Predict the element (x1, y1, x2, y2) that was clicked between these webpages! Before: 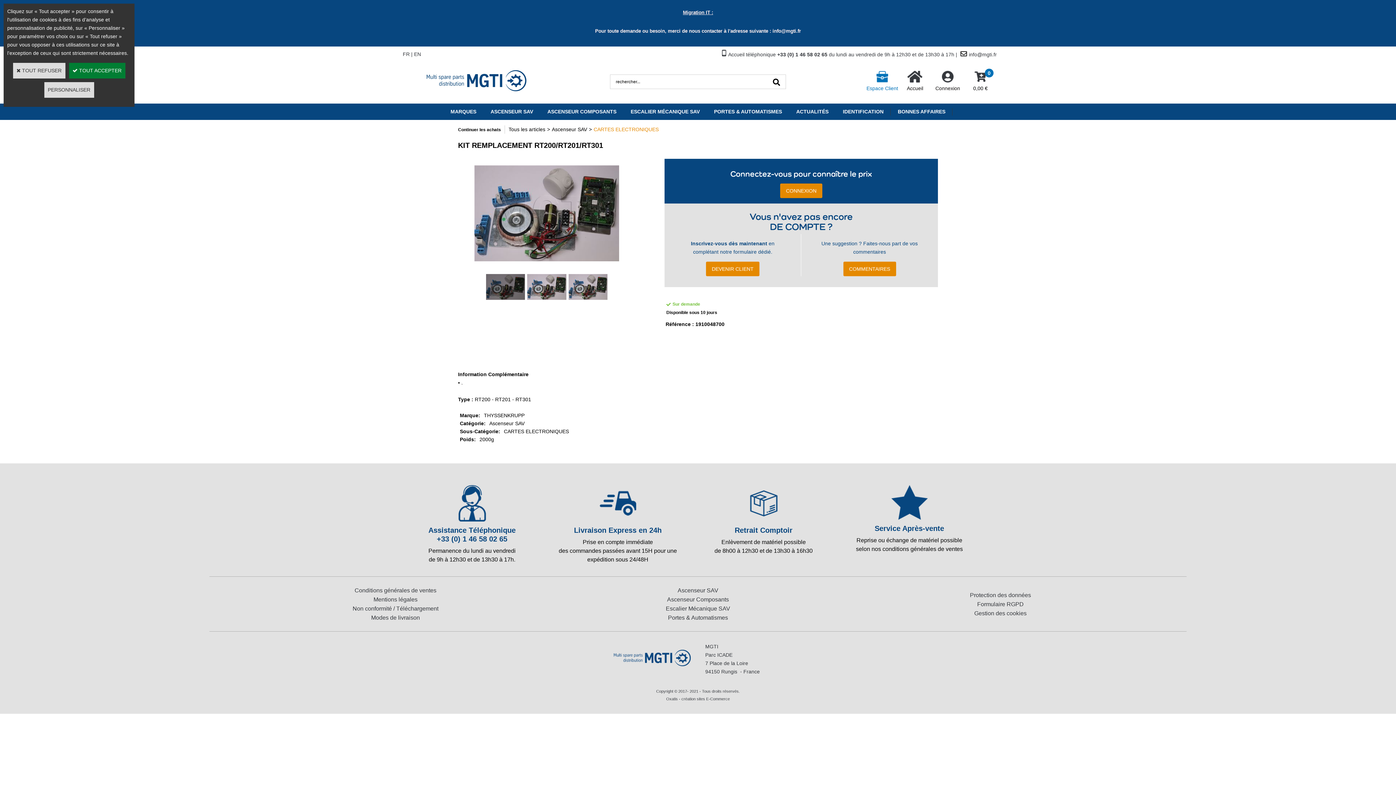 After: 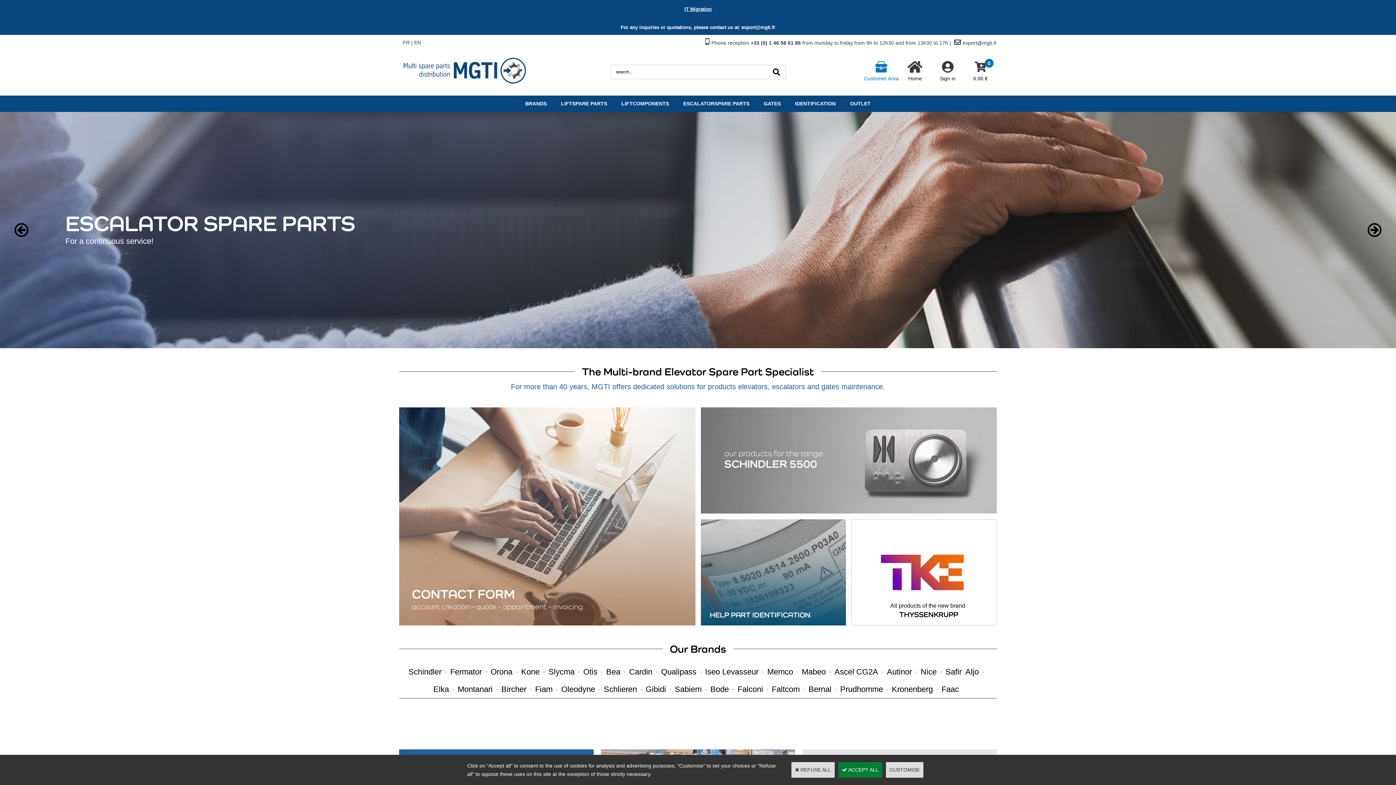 Action: label: EN bbox: (414, 51, 421, 57)